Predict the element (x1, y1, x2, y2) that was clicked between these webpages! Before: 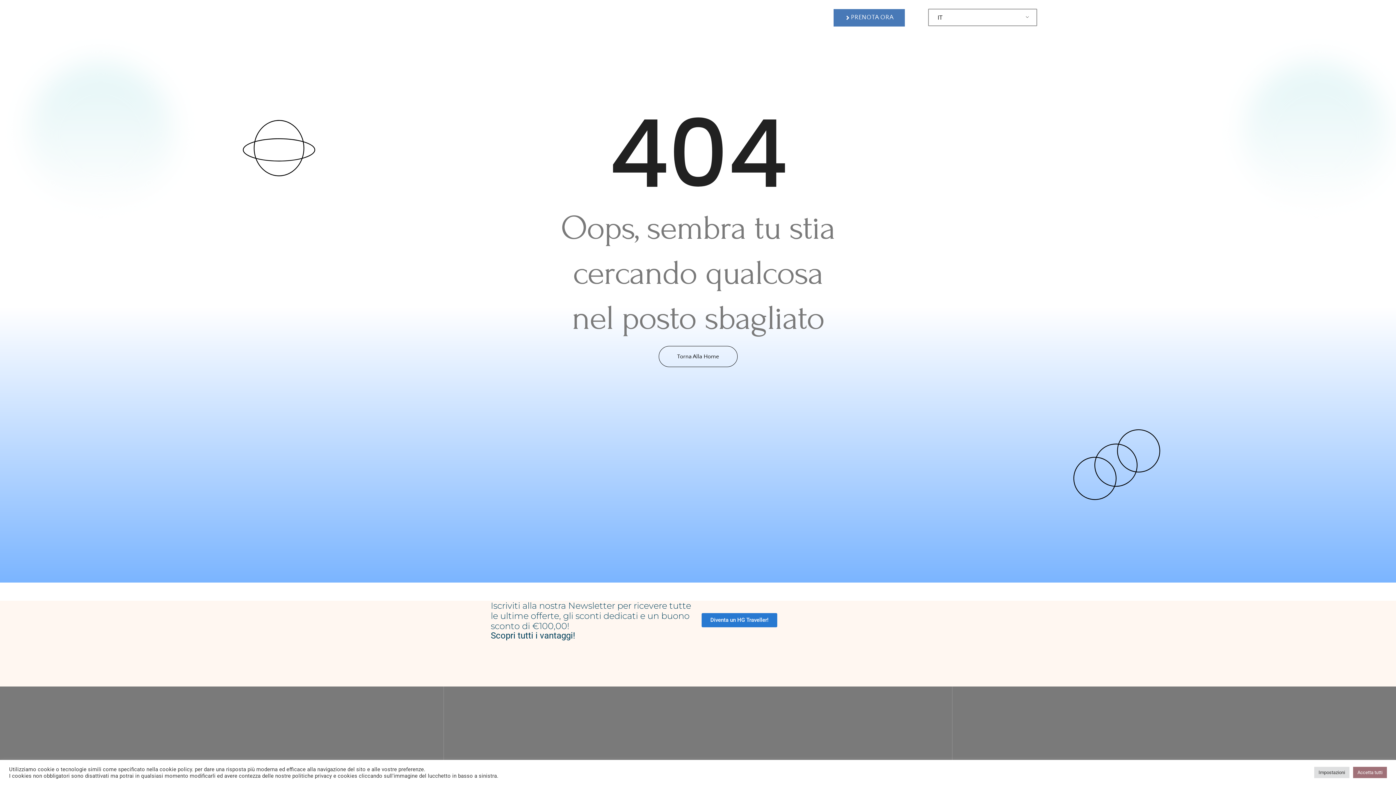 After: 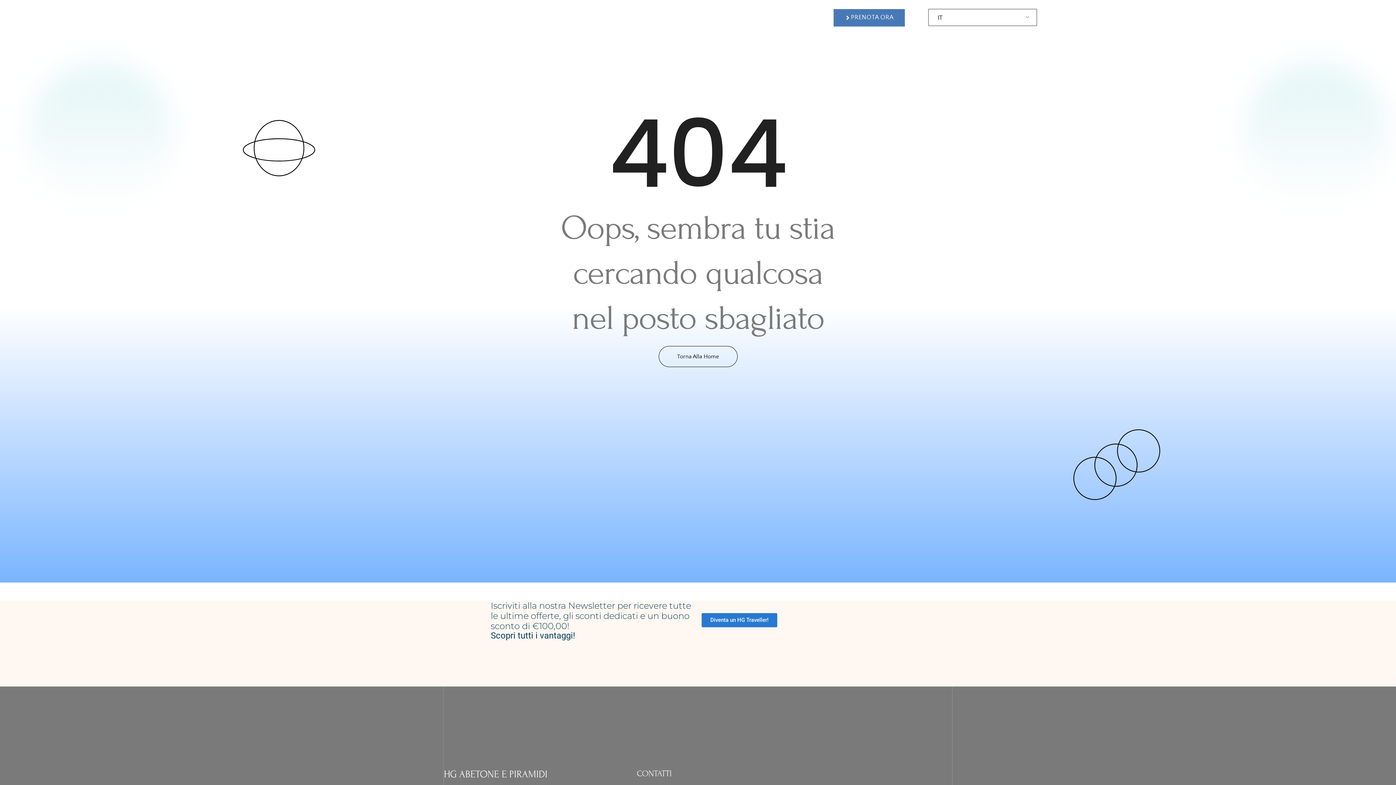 Action: label: Accetta tutti bbox: (1353, 767, 1387, 778)